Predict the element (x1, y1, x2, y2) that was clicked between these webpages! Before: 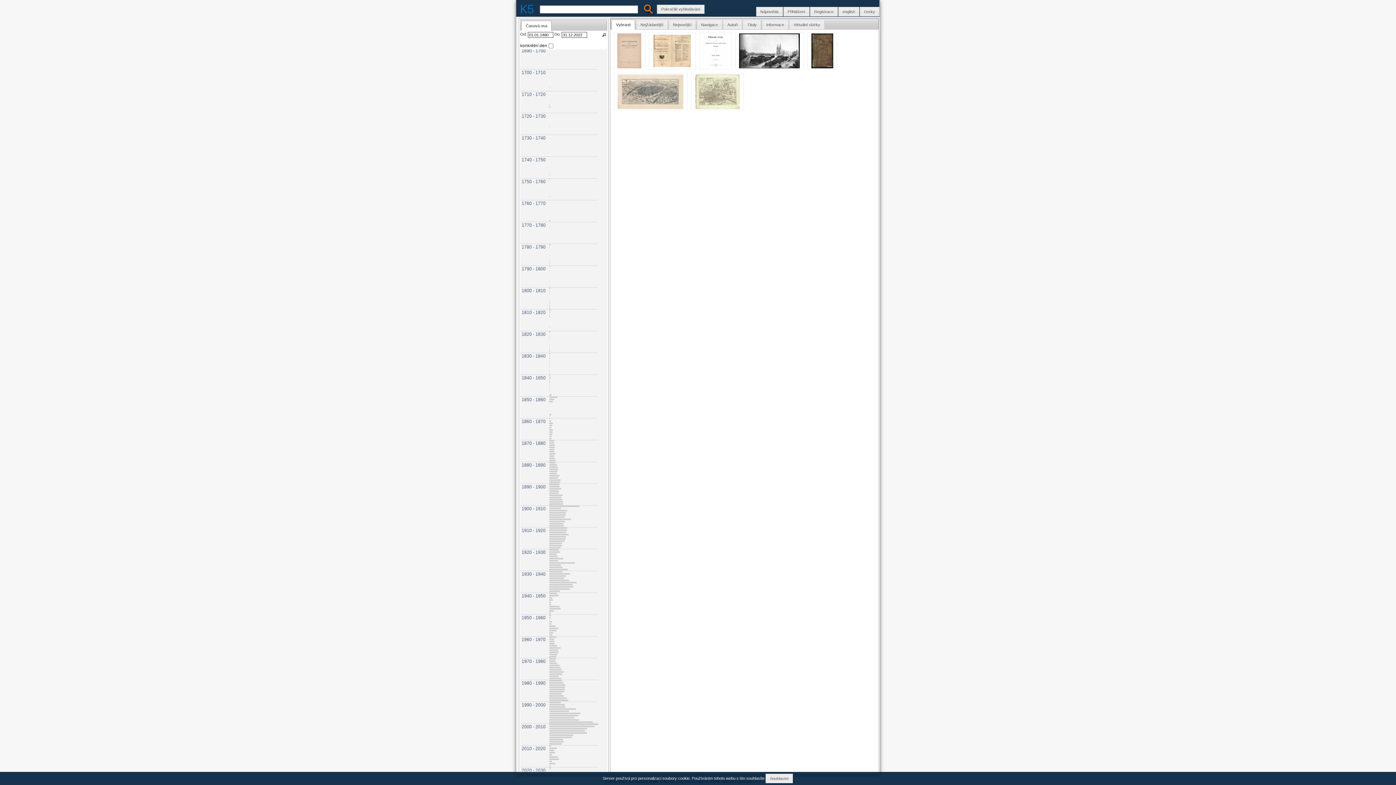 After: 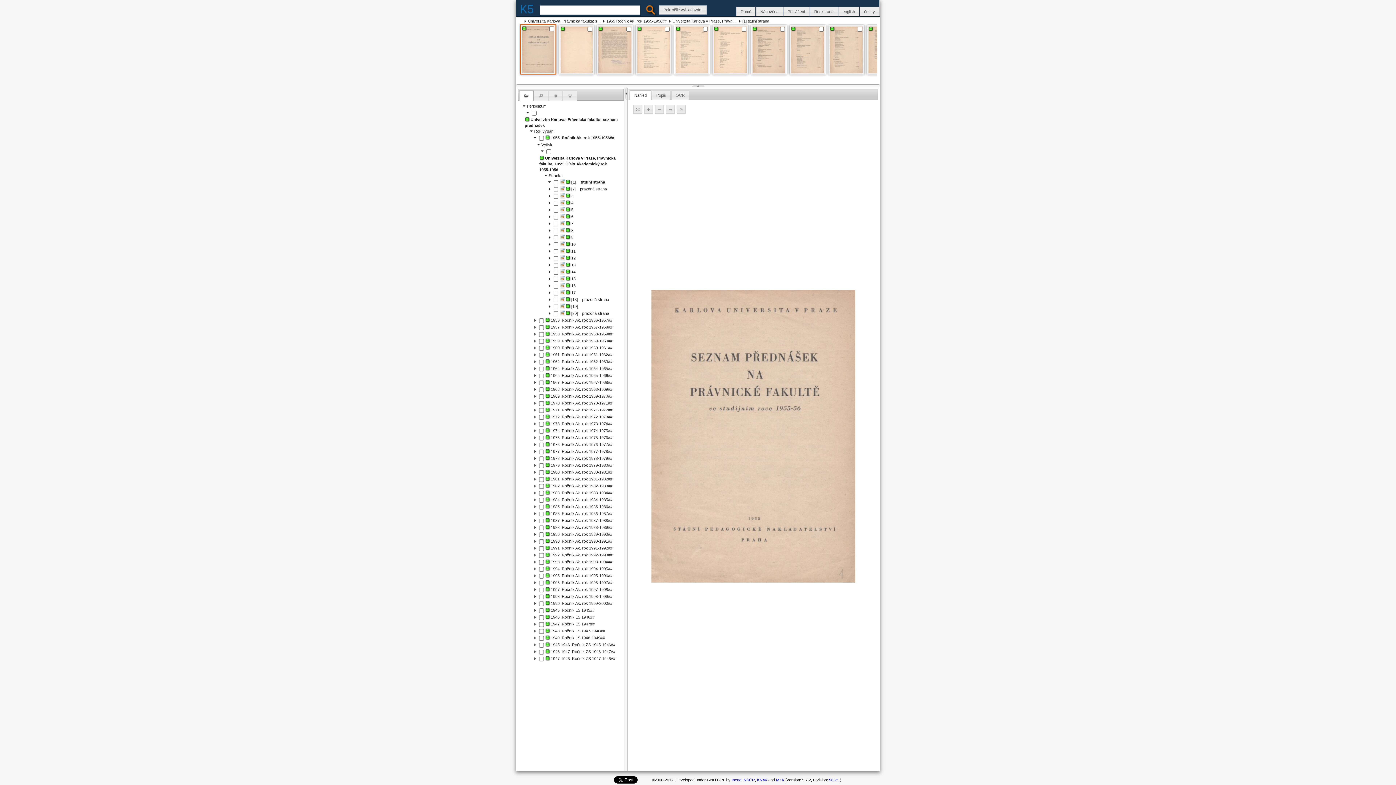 Action: bbox: (617, 47, 641, 51)